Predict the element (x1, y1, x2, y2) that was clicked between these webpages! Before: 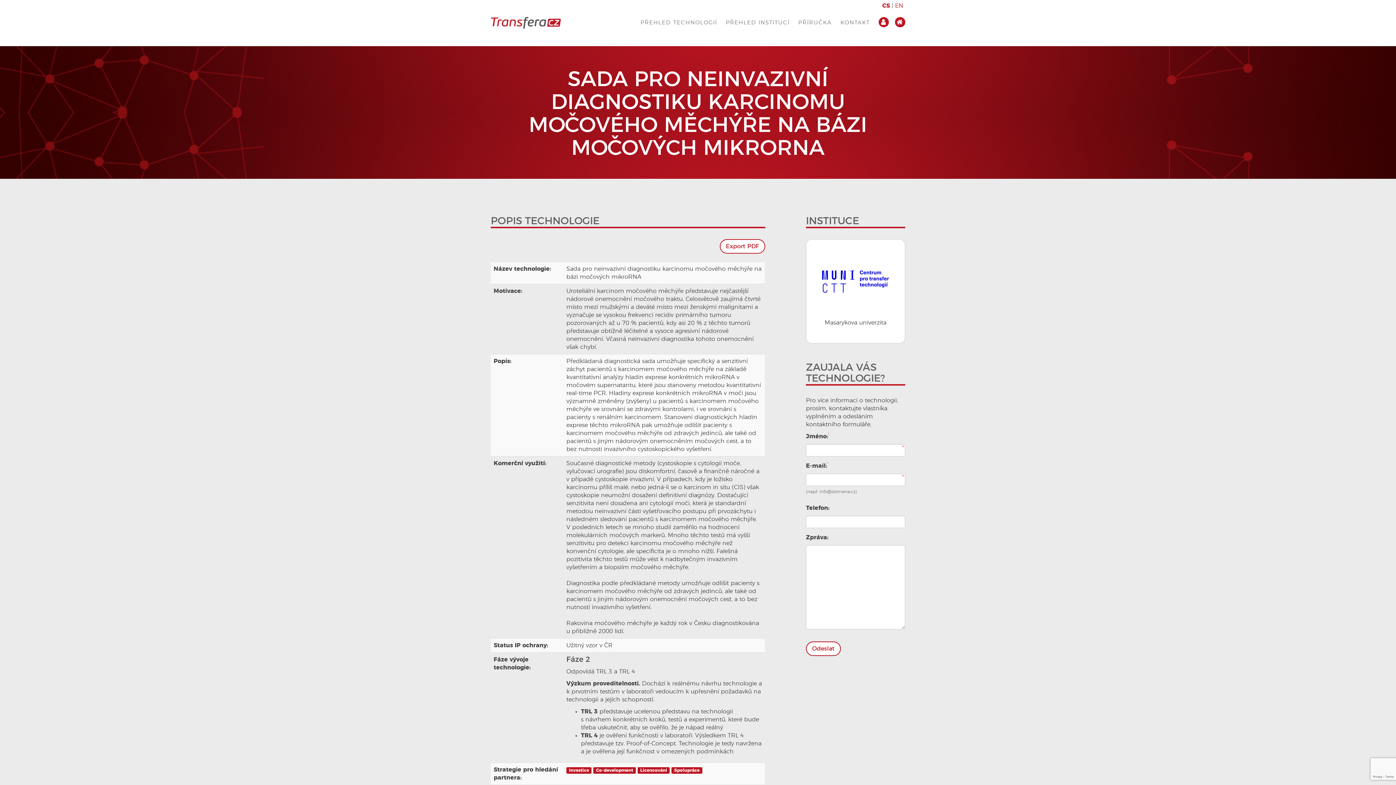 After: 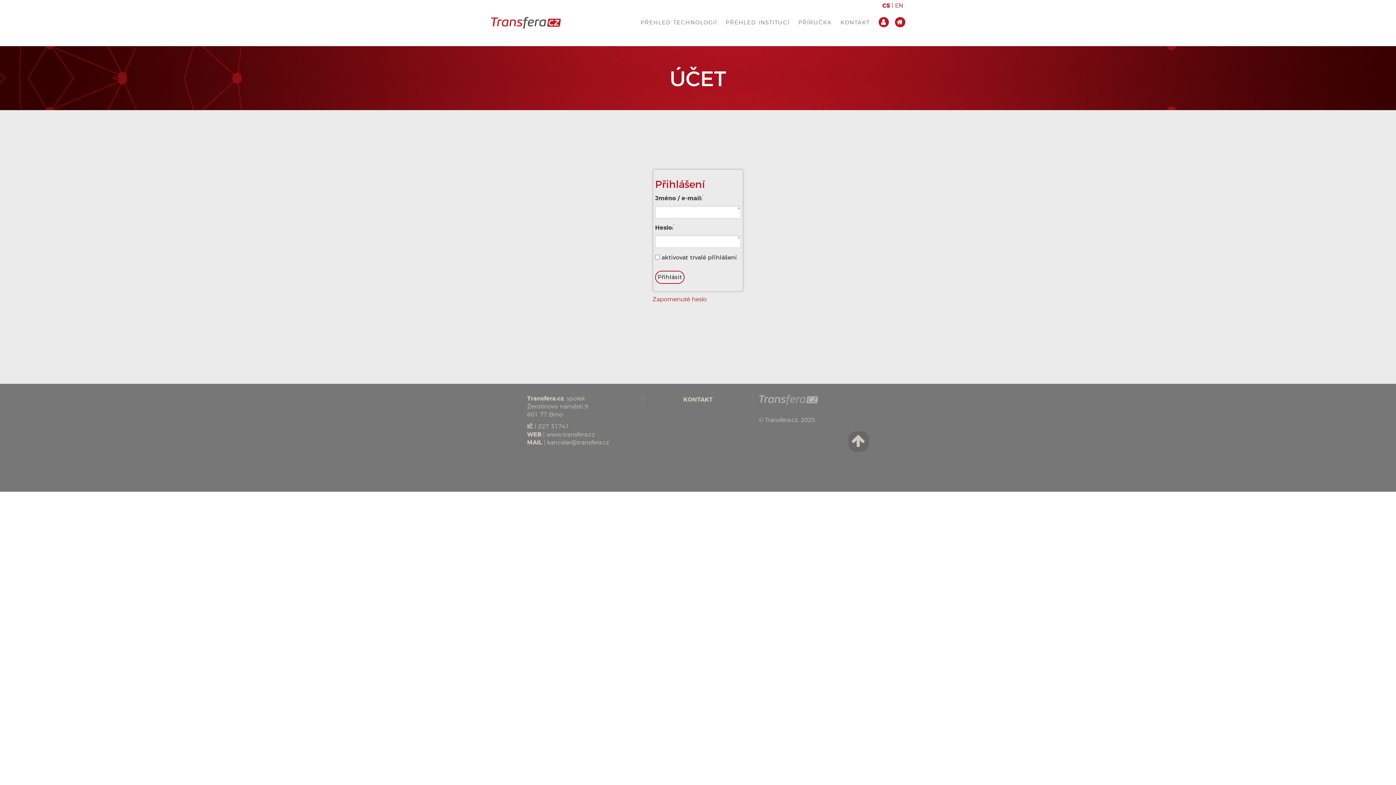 Action: bbox: (874, 16, 890, 29)